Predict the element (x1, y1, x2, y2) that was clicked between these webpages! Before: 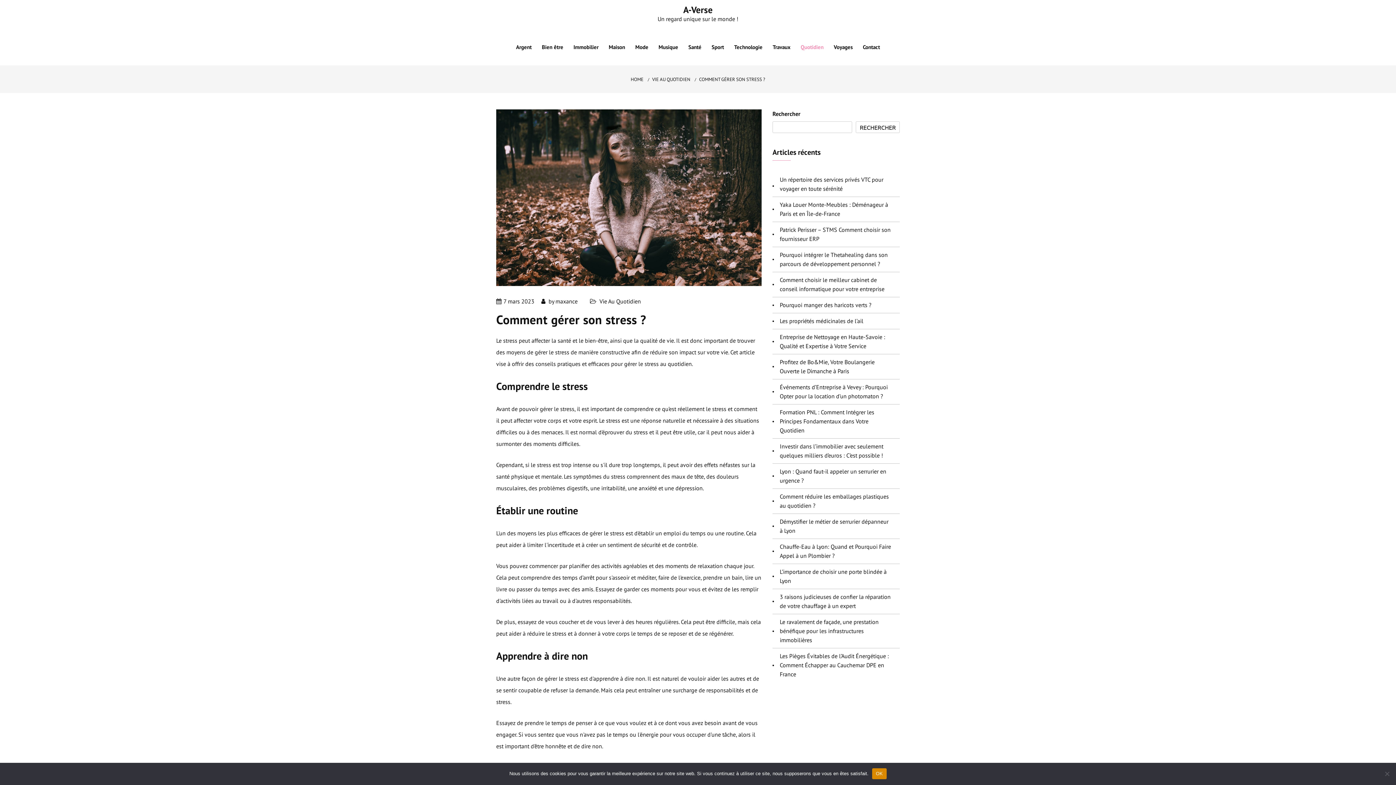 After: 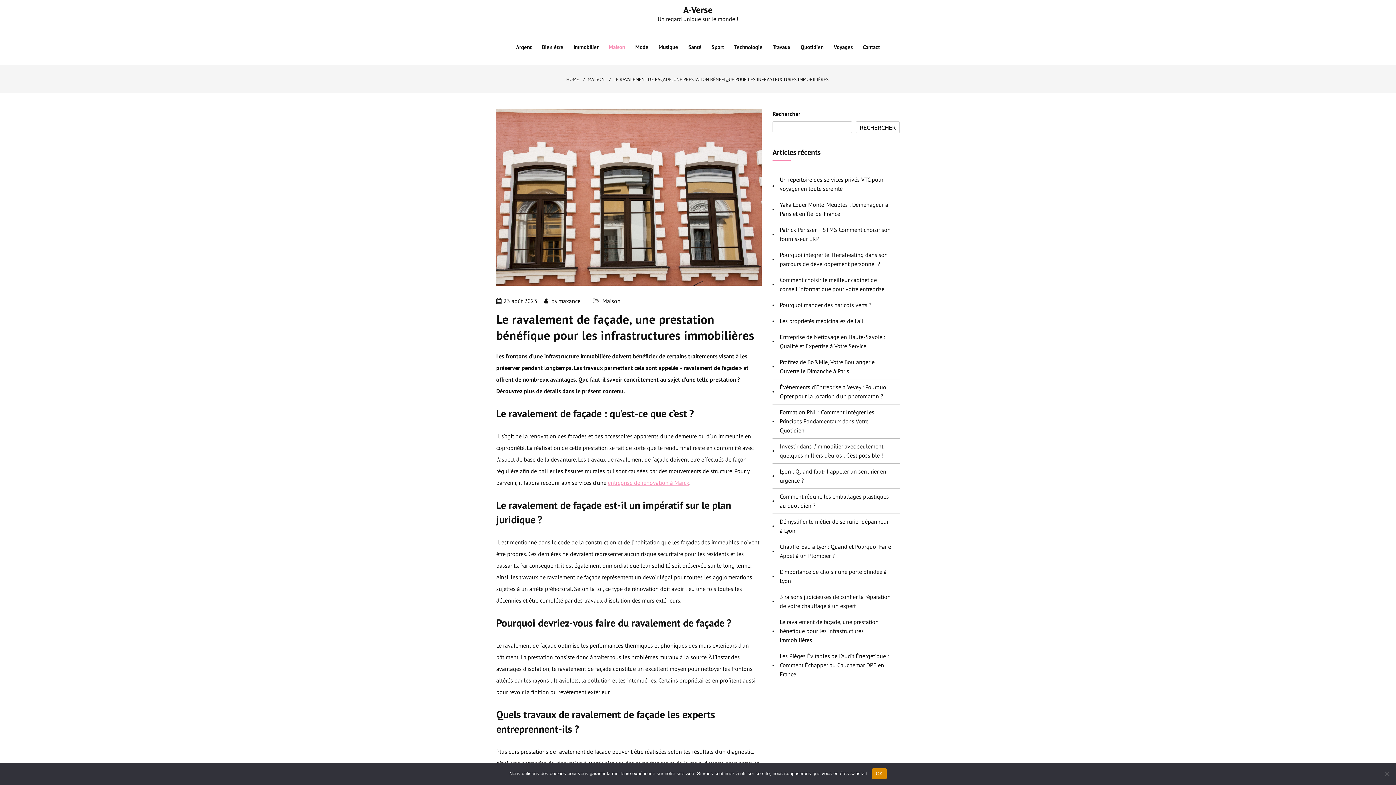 Action: label: Le ravalement de façade, une prestation bénéfique pour les infrastructures immobilières  bbox: (780, 614, 878, 647)